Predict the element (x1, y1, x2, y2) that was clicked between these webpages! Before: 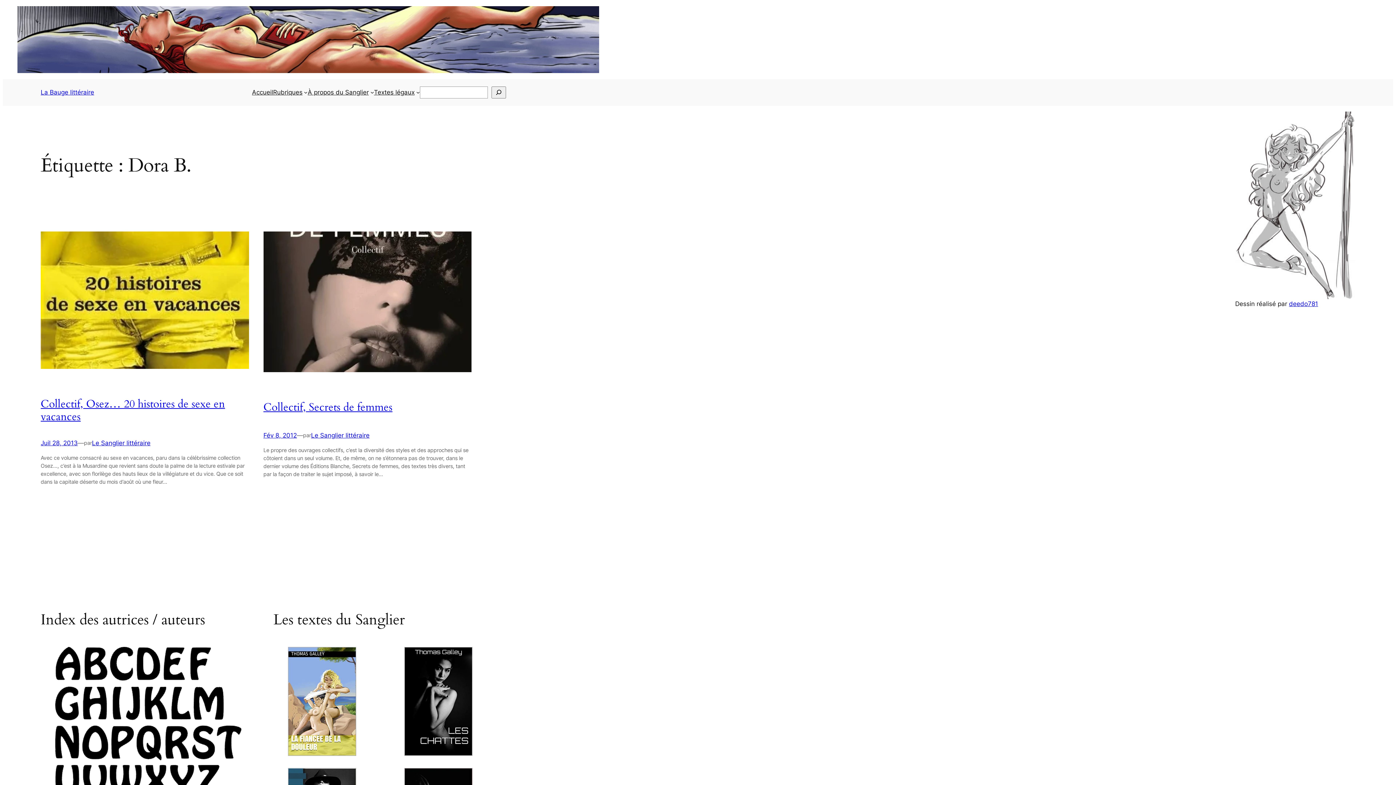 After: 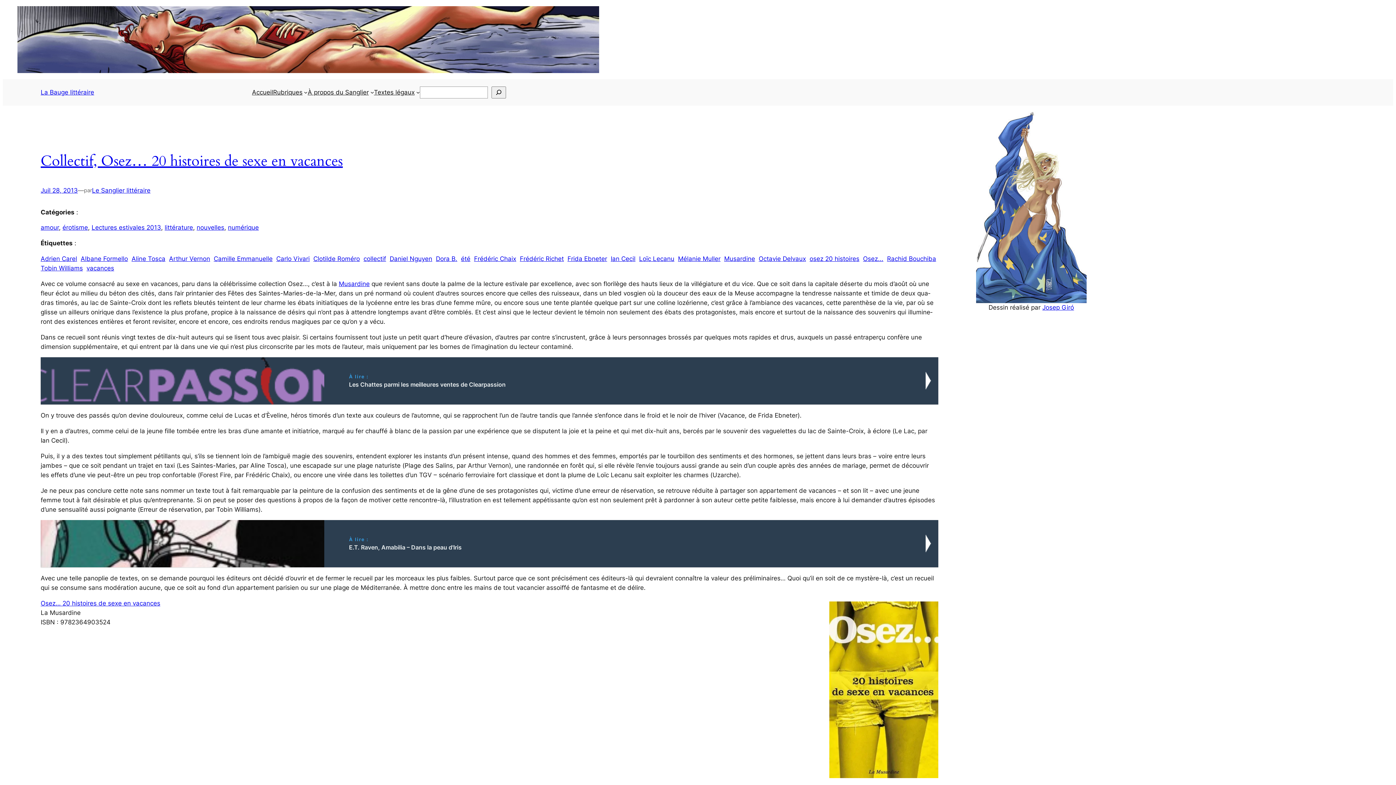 Action: bbox: (40, 231, 248, 371)